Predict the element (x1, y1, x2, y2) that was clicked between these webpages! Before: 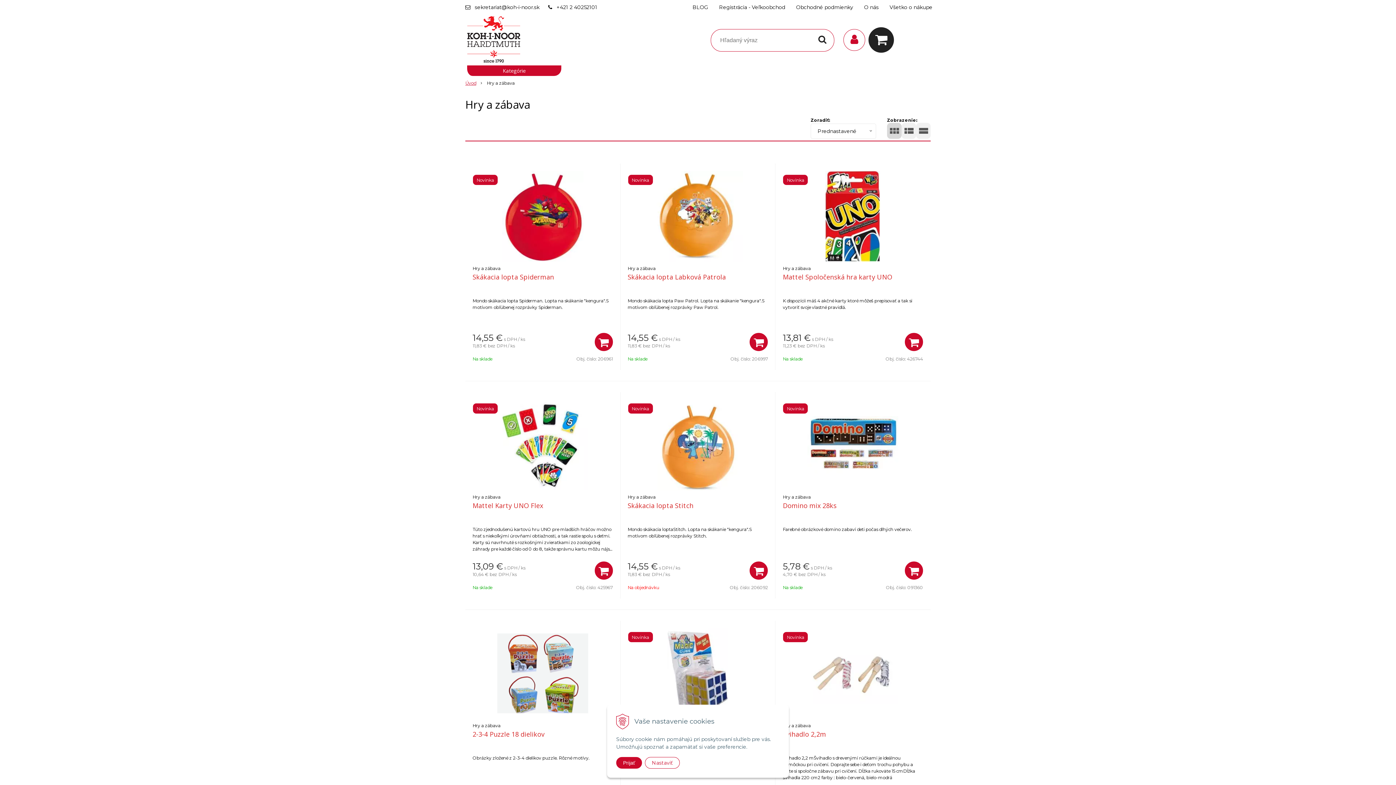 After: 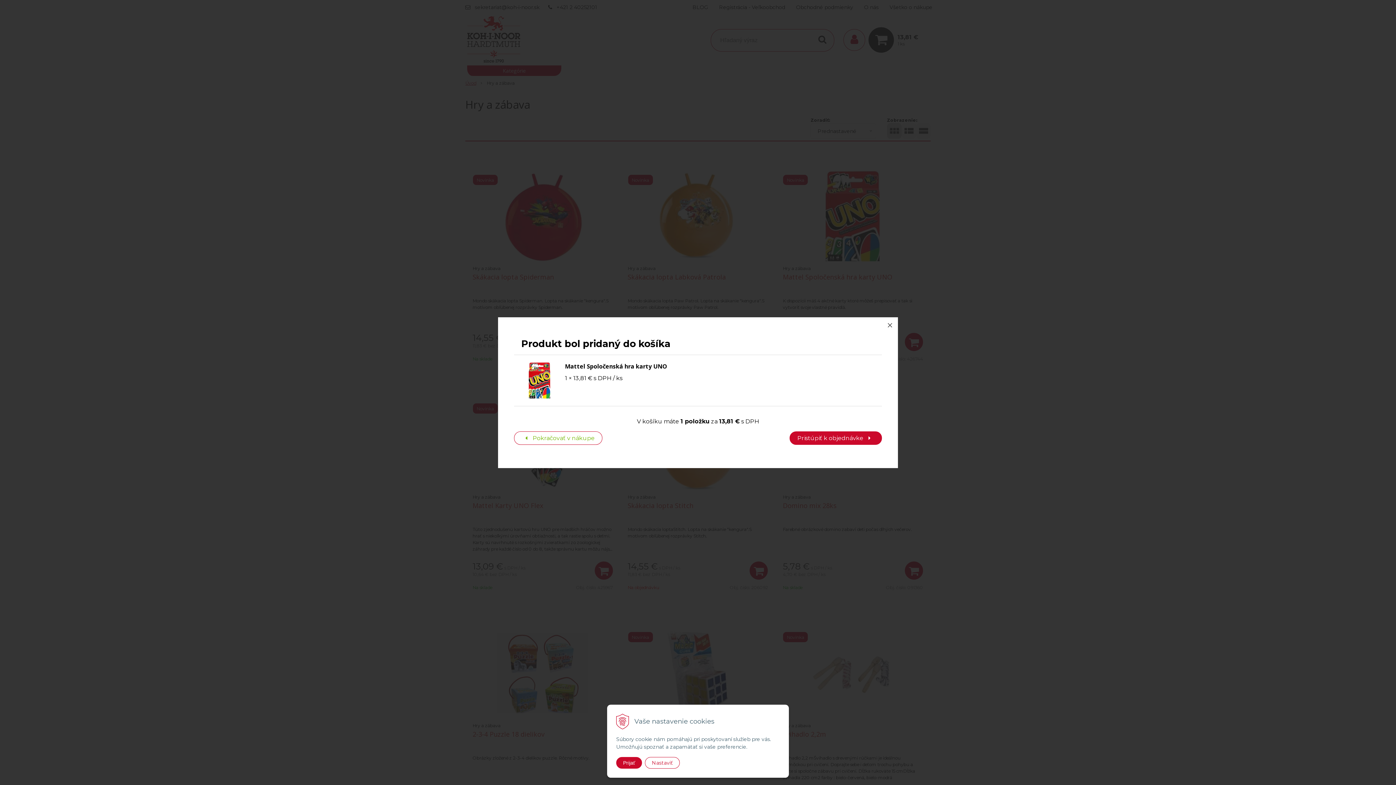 Action: bbox: (905, 333, 923, 351) label: Pridať do košíka